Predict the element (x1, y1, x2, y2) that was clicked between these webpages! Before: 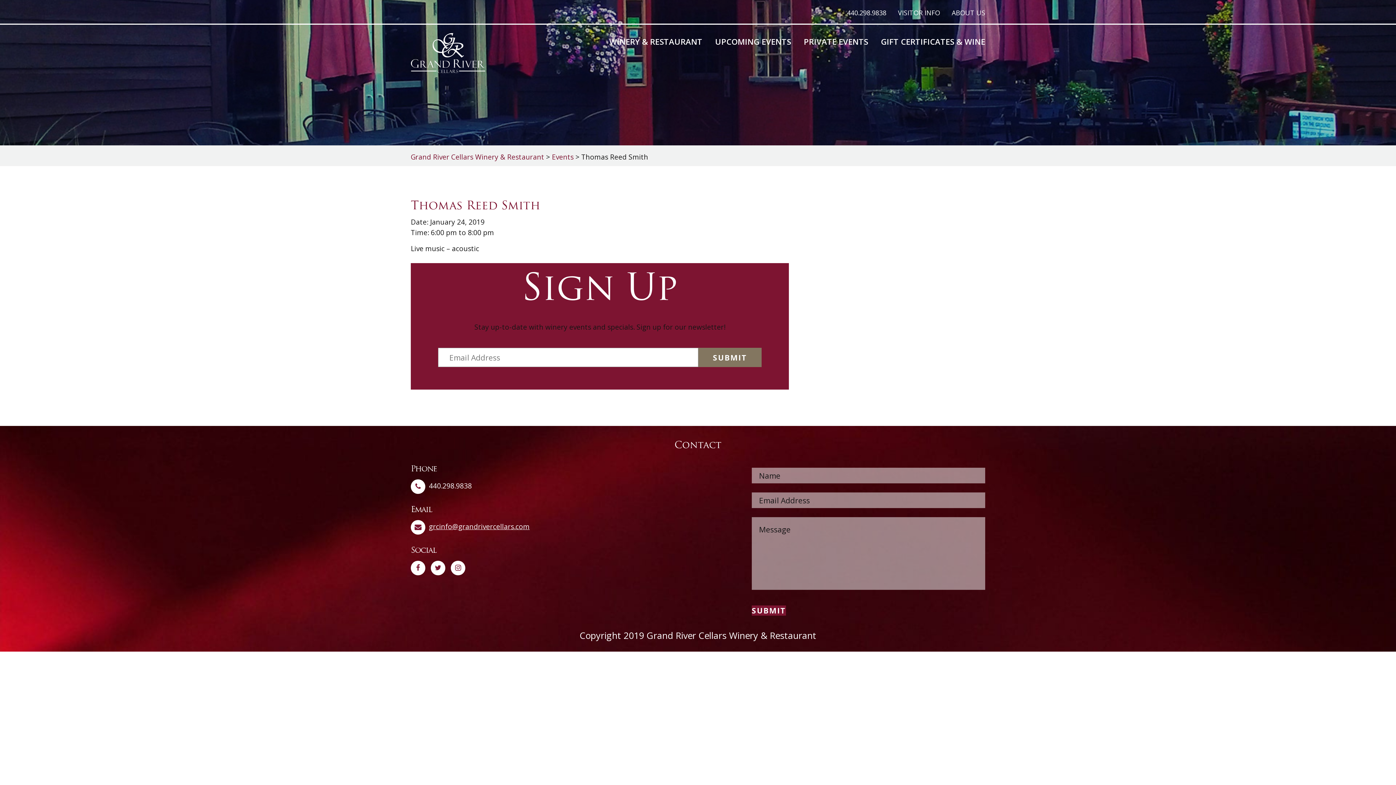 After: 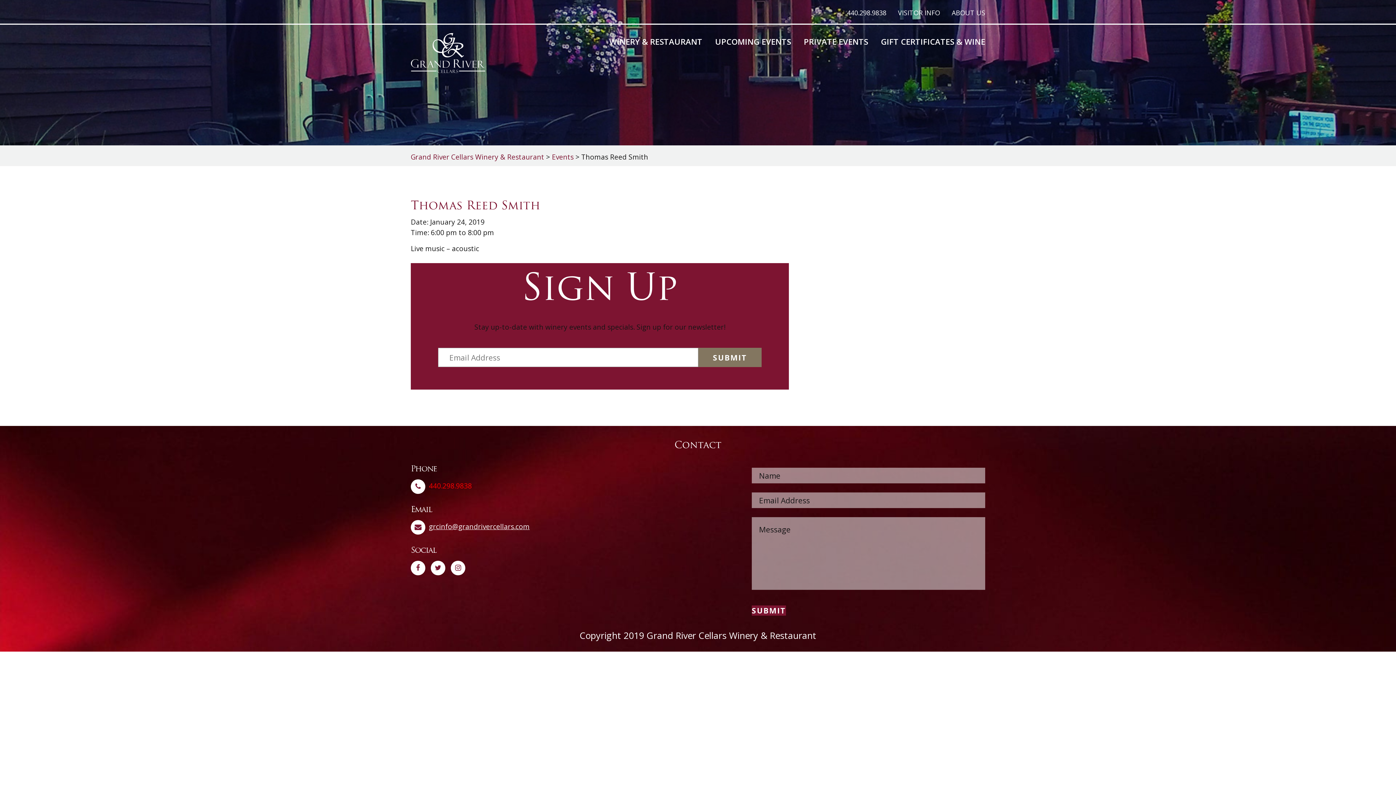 Action: label: 440.298.9838 bbox: (429, 481, 472, 490)